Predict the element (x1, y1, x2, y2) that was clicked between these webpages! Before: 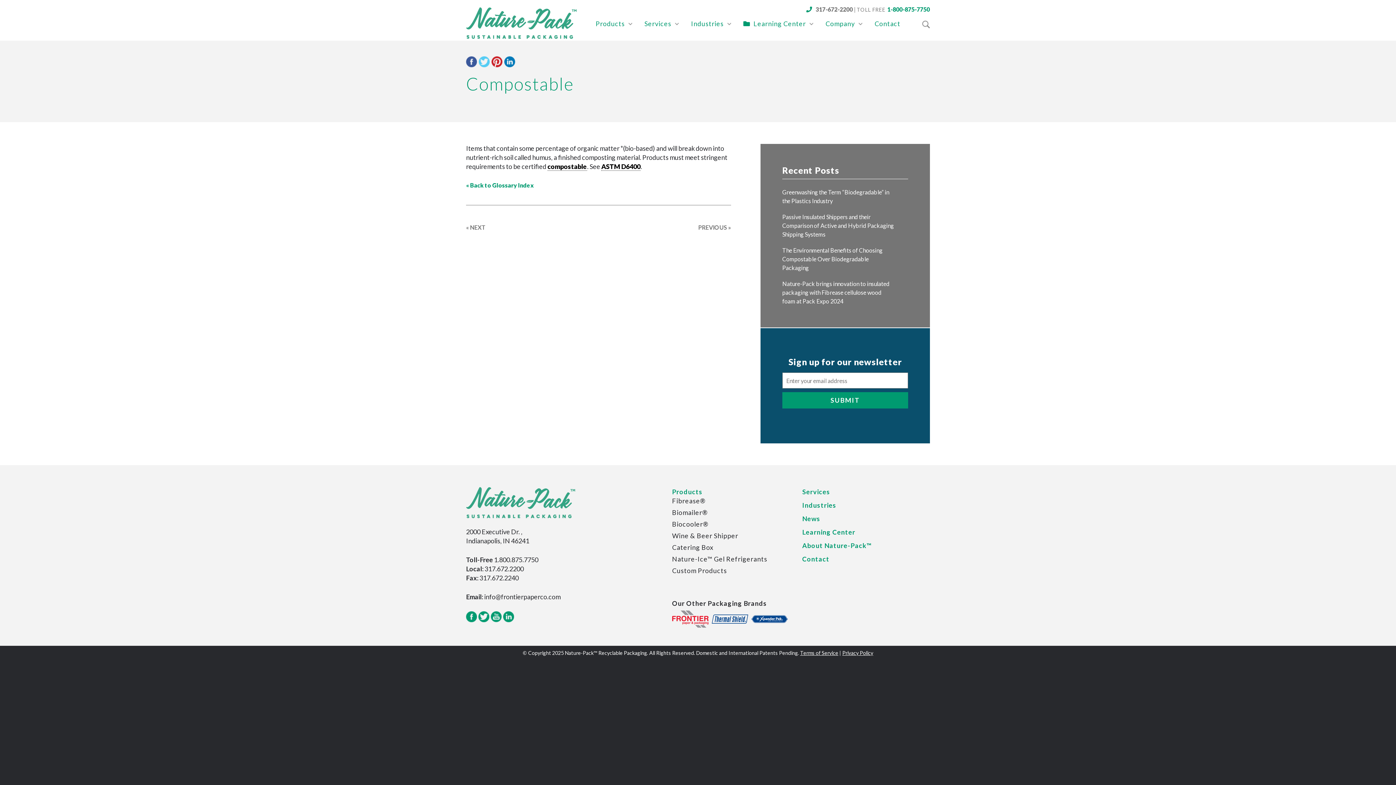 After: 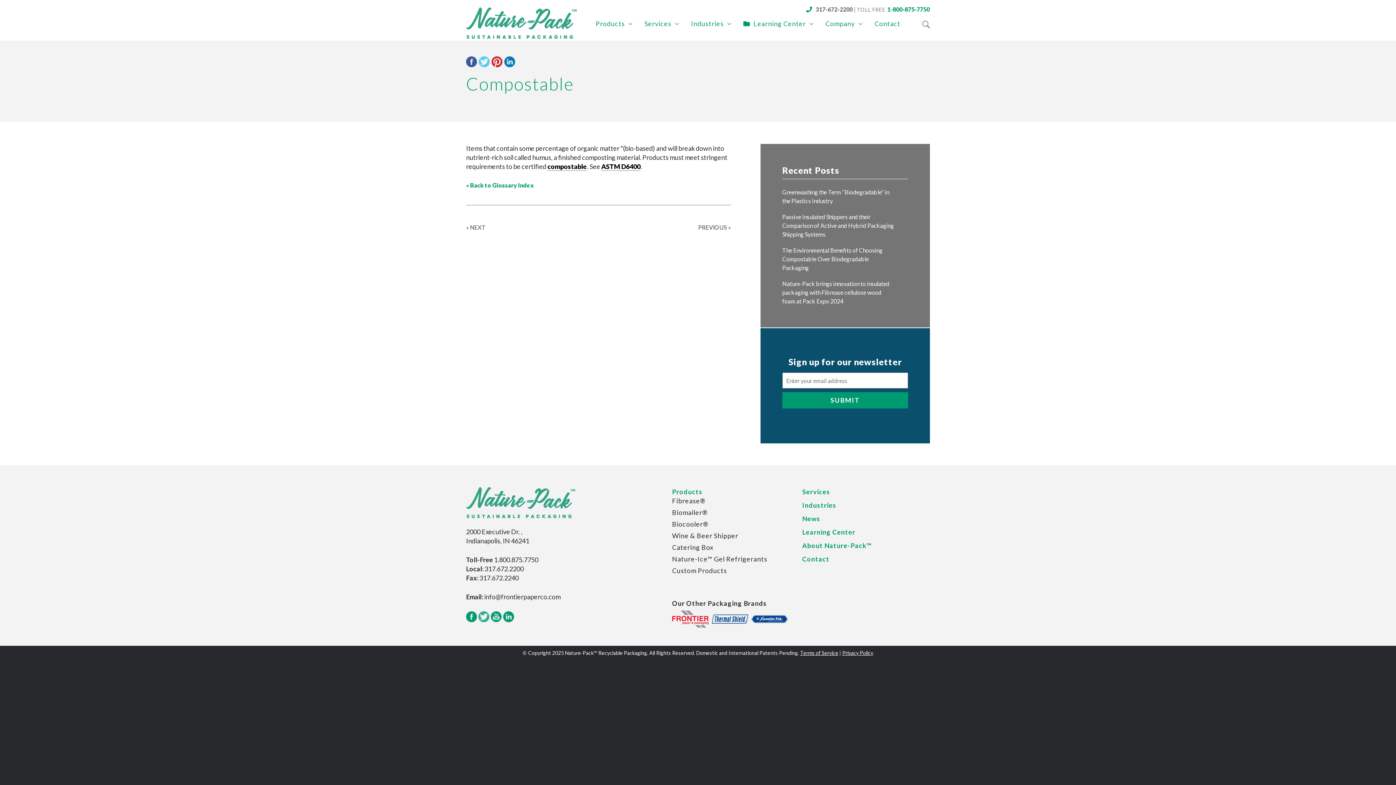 Action: bbox: (478, 617, 489, 624)